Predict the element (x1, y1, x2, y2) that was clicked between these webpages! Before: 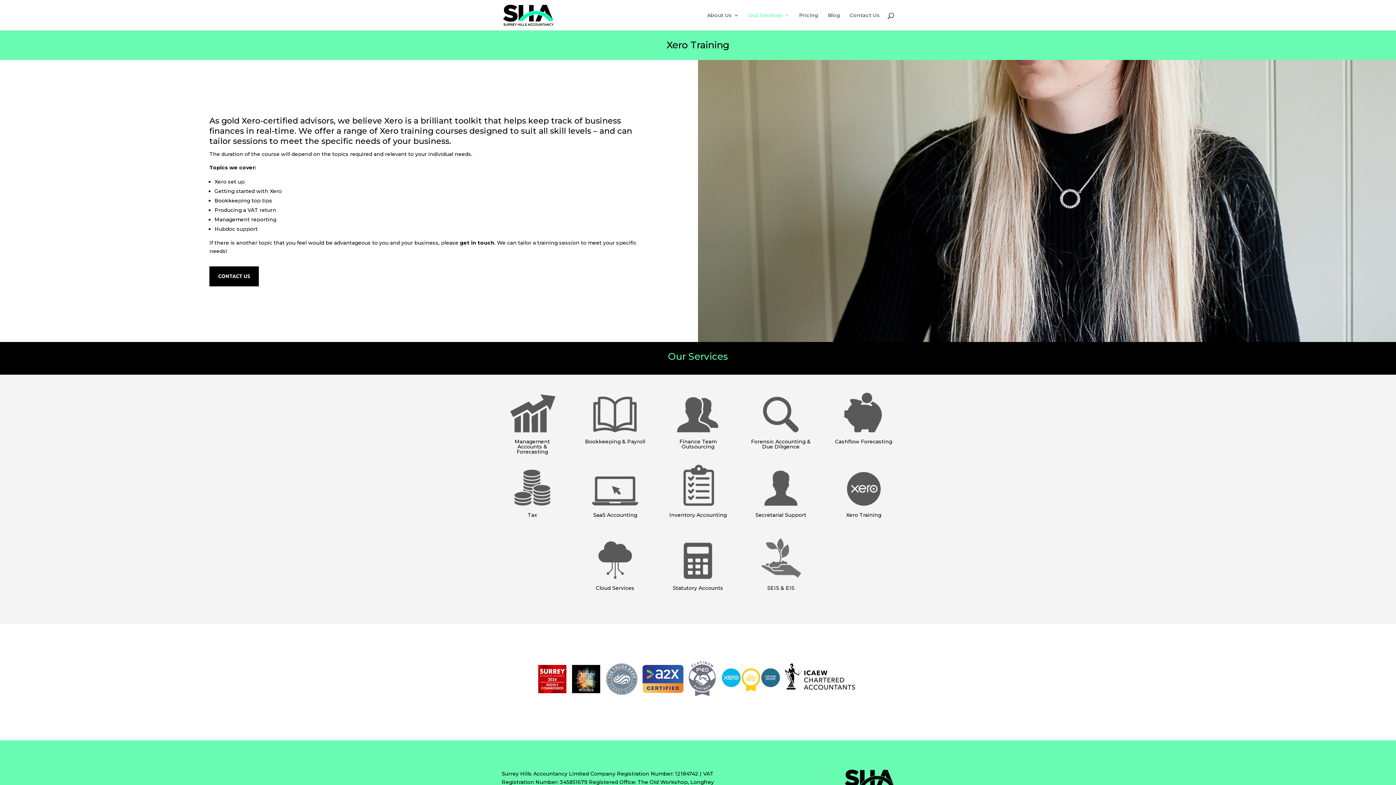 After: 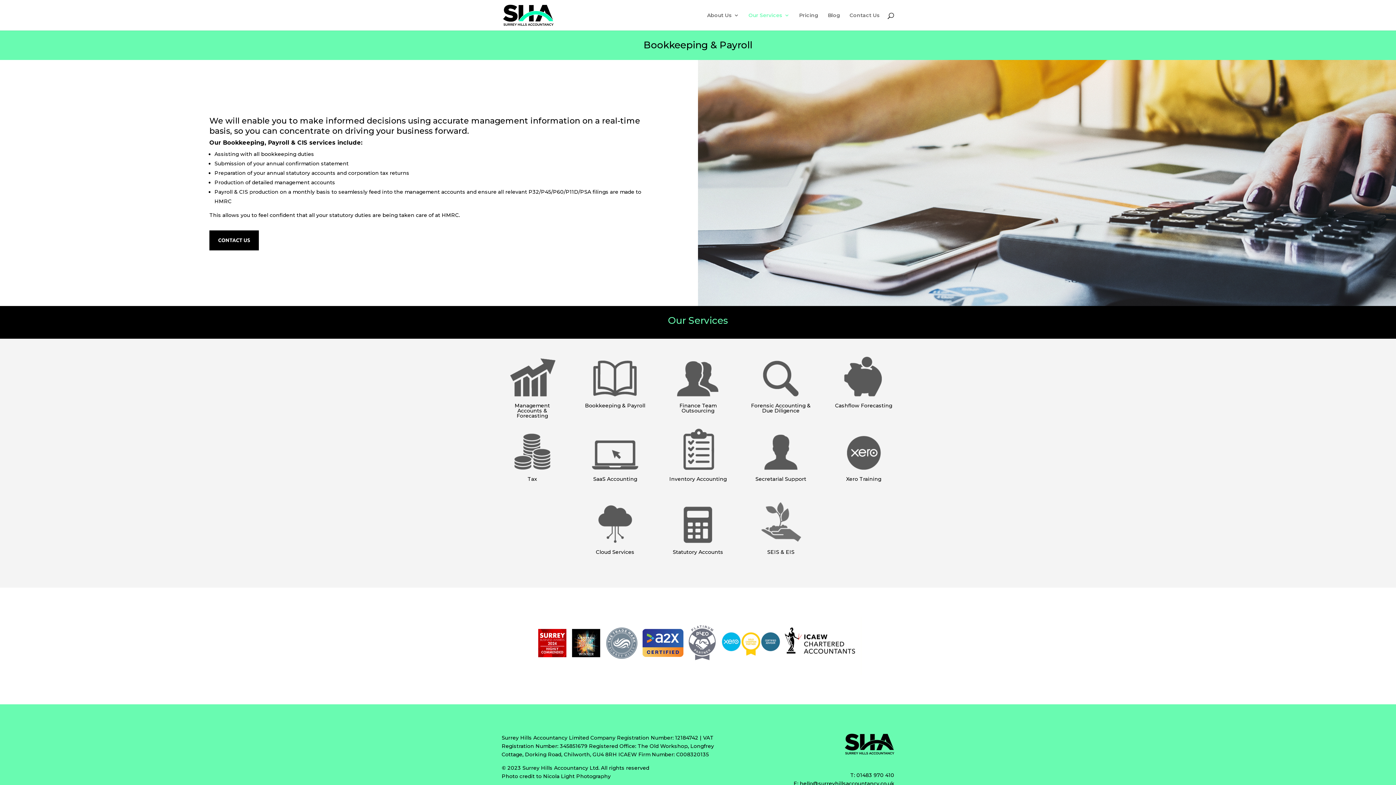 Action: bbox: (588, 434, 642, 440)